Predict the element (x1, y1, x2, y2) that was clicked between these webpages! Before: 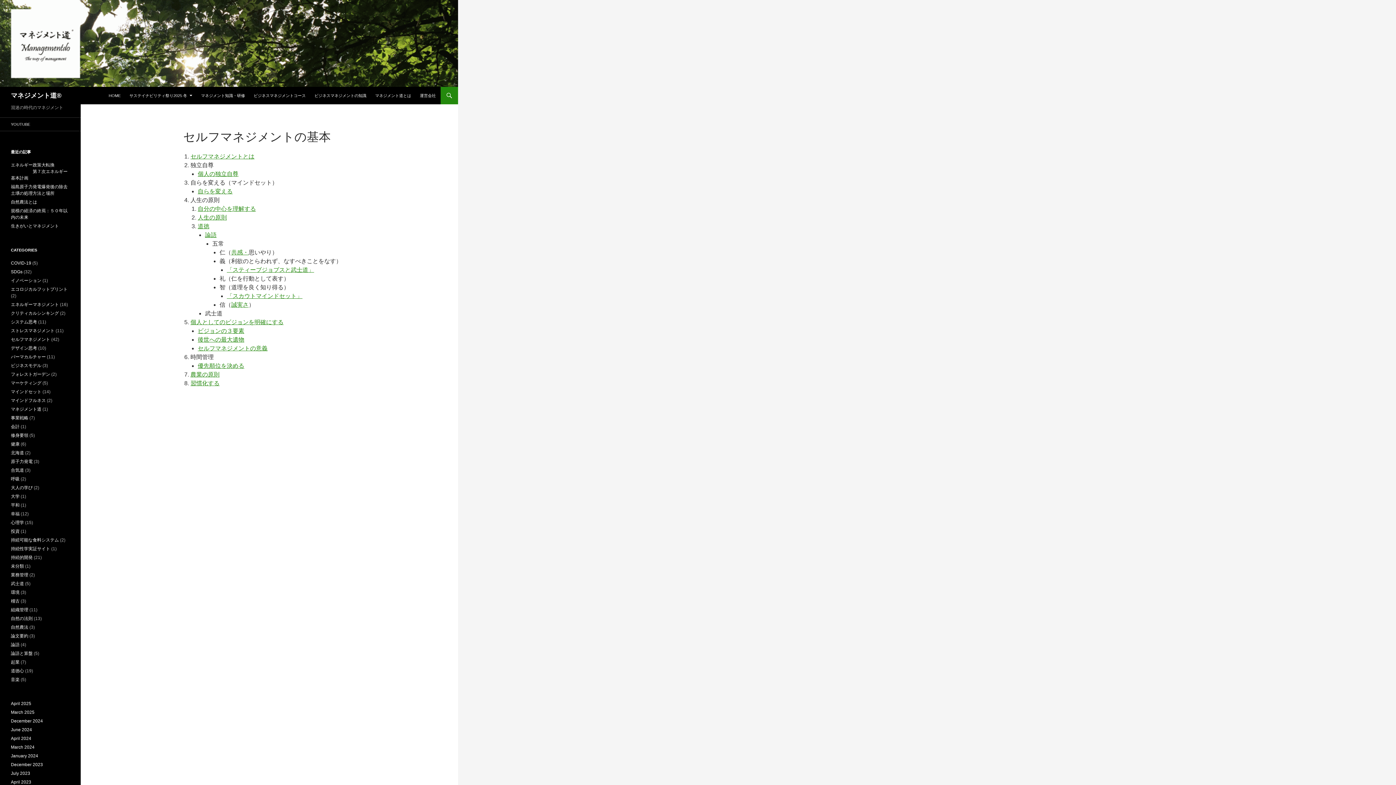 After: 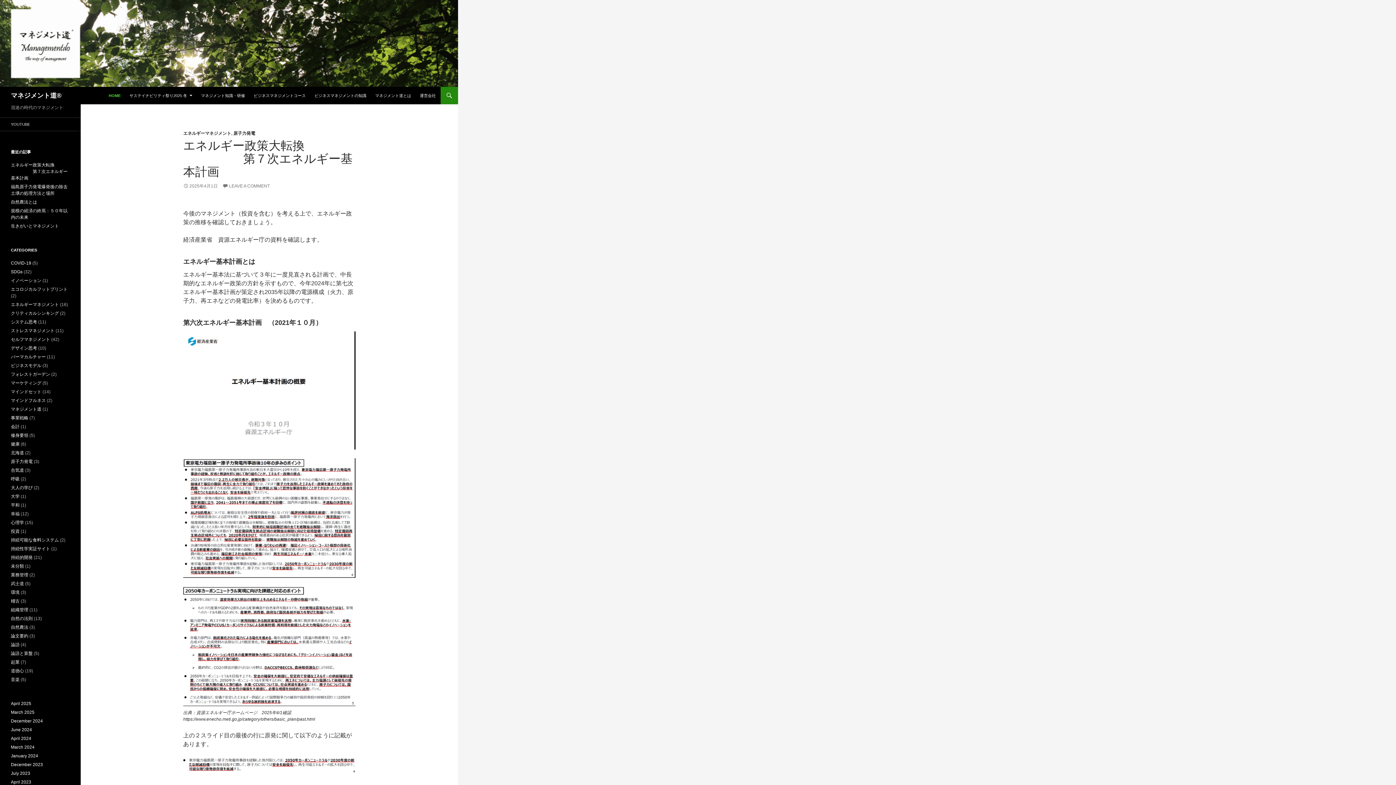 Action: bbox: (0, 39, 458, 46)